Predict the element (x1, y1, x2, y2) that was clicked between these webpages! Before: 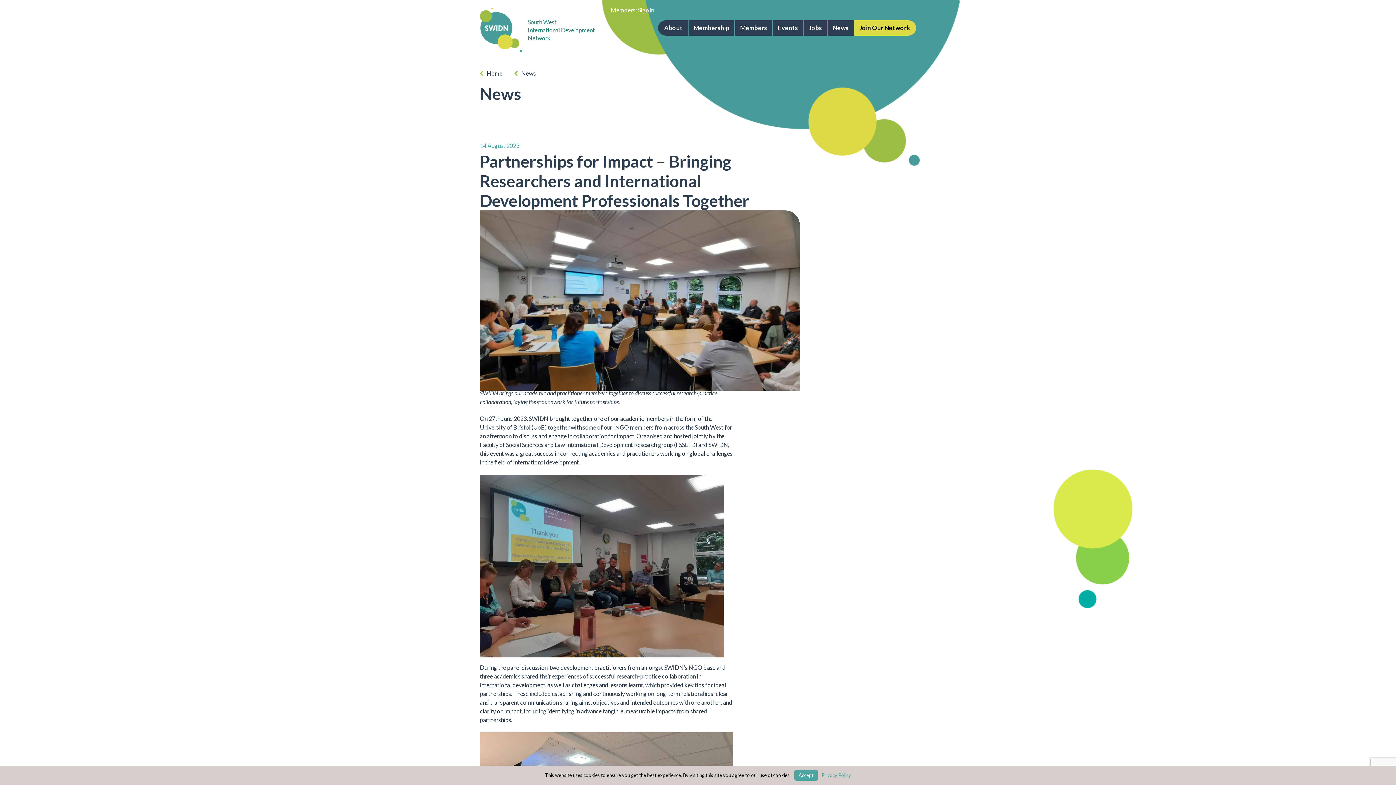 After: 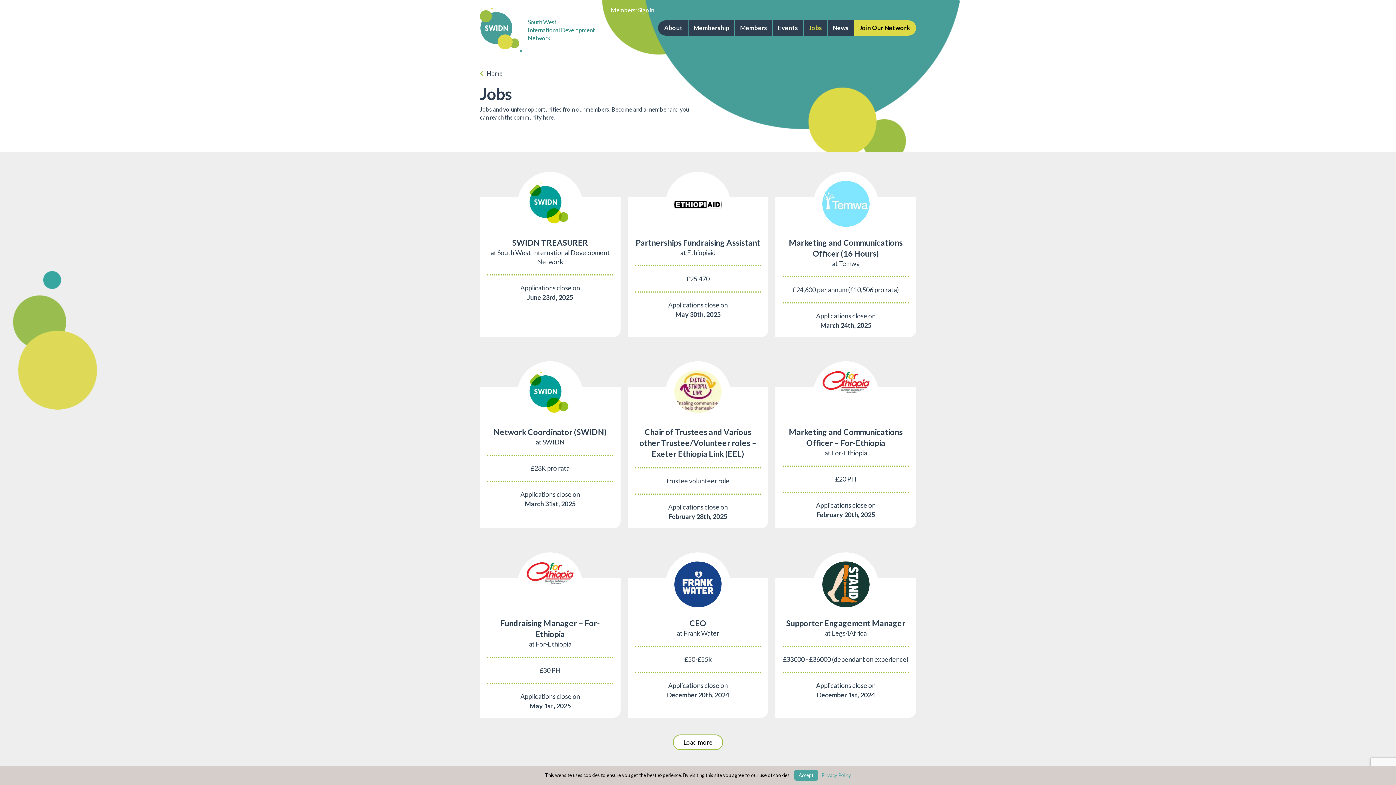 Action: label: Jobs bbox: (804, 20, 827, 35)